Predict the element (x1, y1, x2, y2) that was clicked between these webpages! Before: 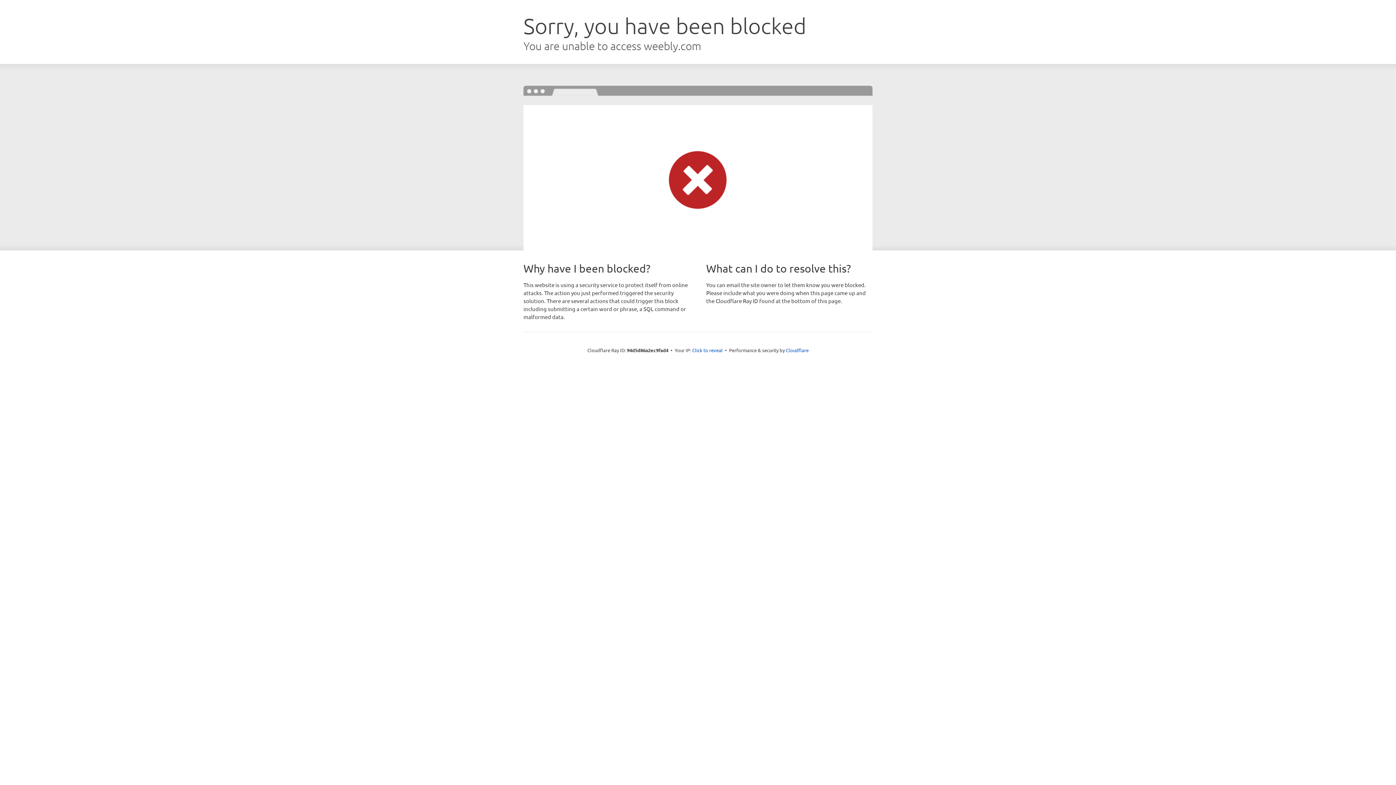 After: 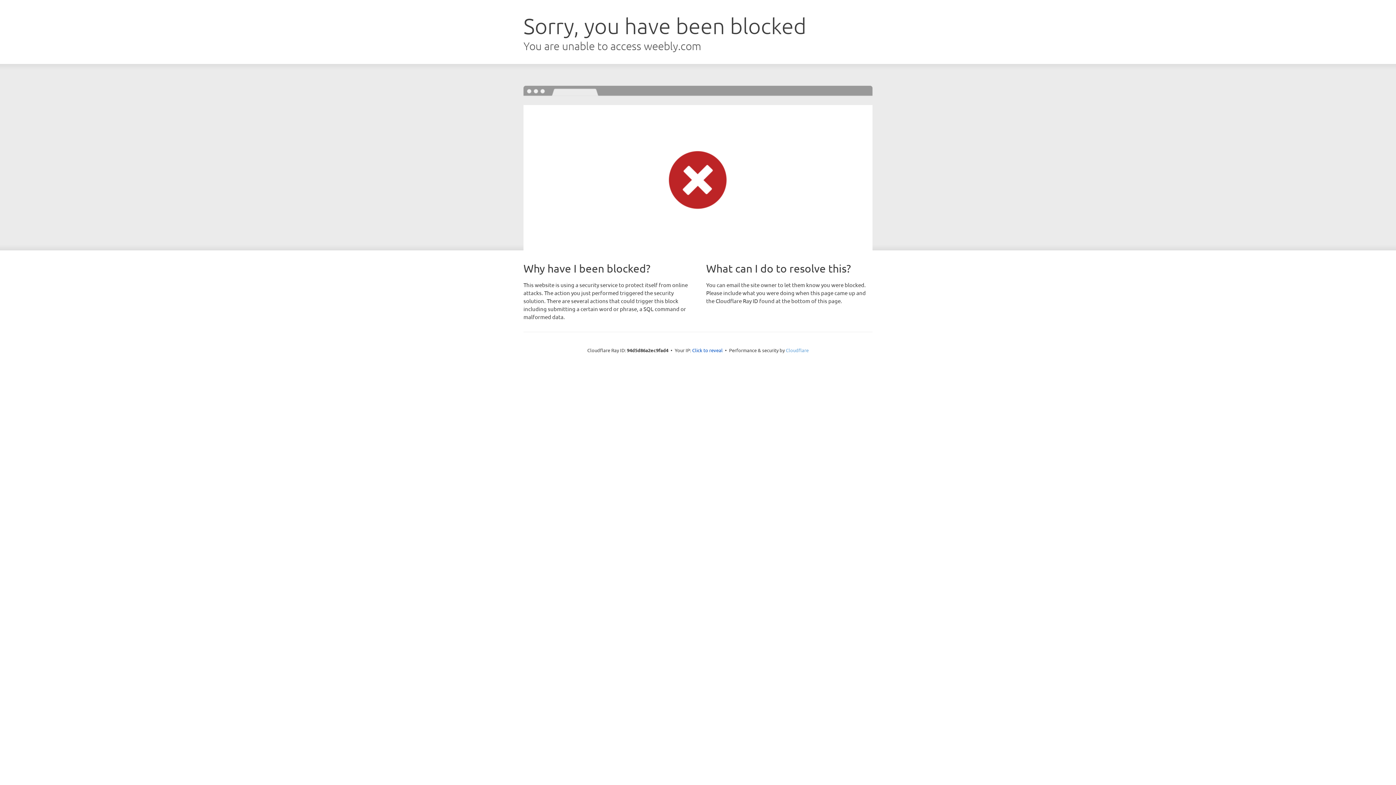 Action: label: Cloudflare bbox: (786, 347, 808, 353)